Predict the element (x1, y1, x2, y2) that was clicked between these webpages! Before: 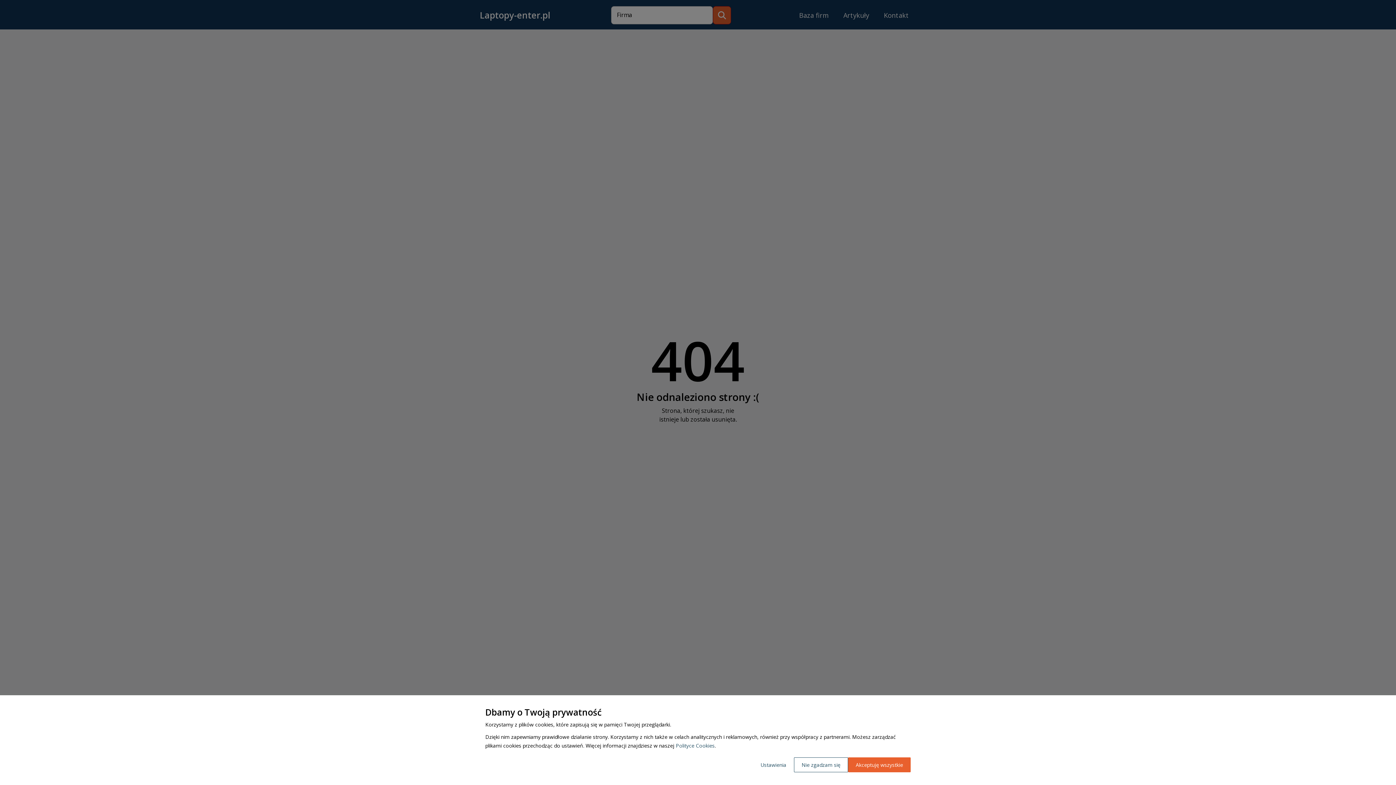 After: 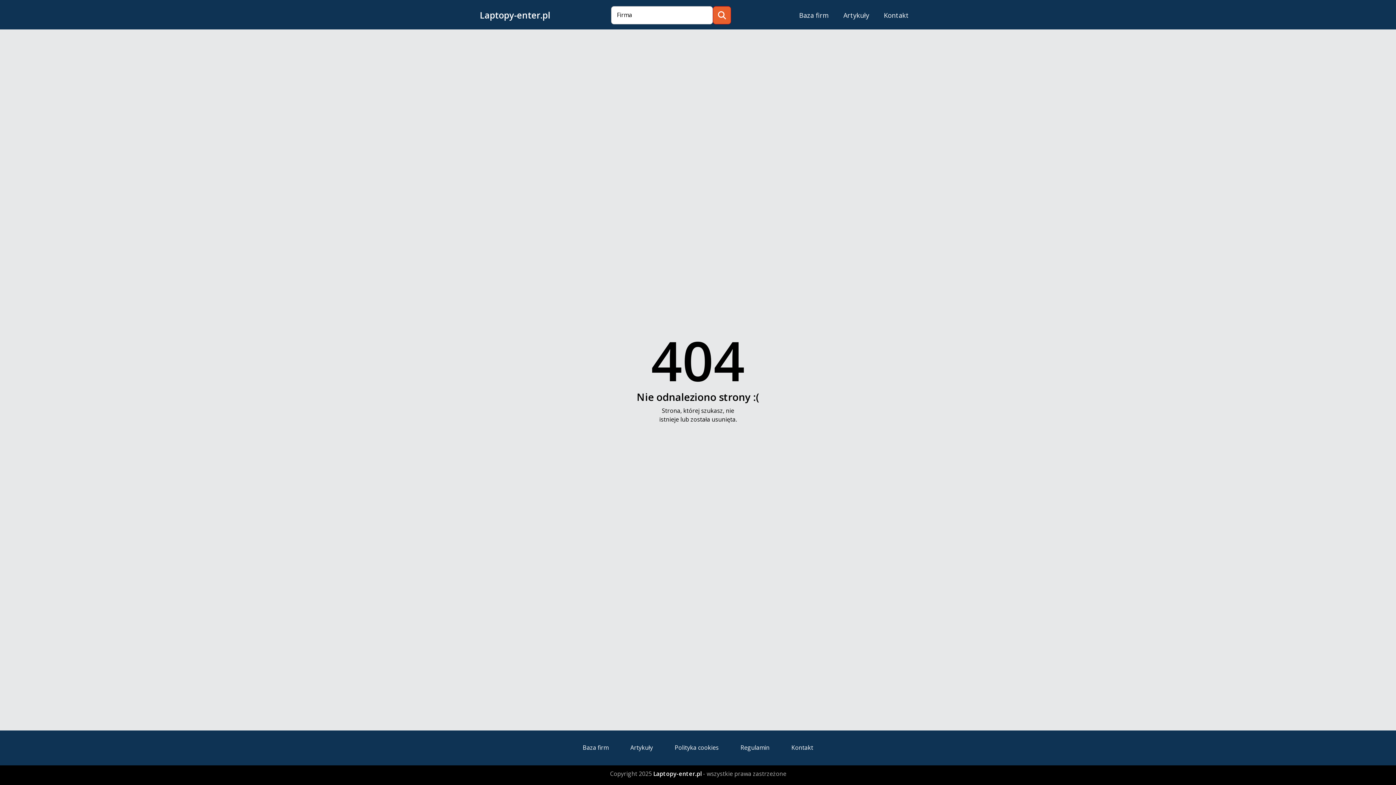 Action: label: Nie zgadzam się bbox: (794, 757, 848, 772)